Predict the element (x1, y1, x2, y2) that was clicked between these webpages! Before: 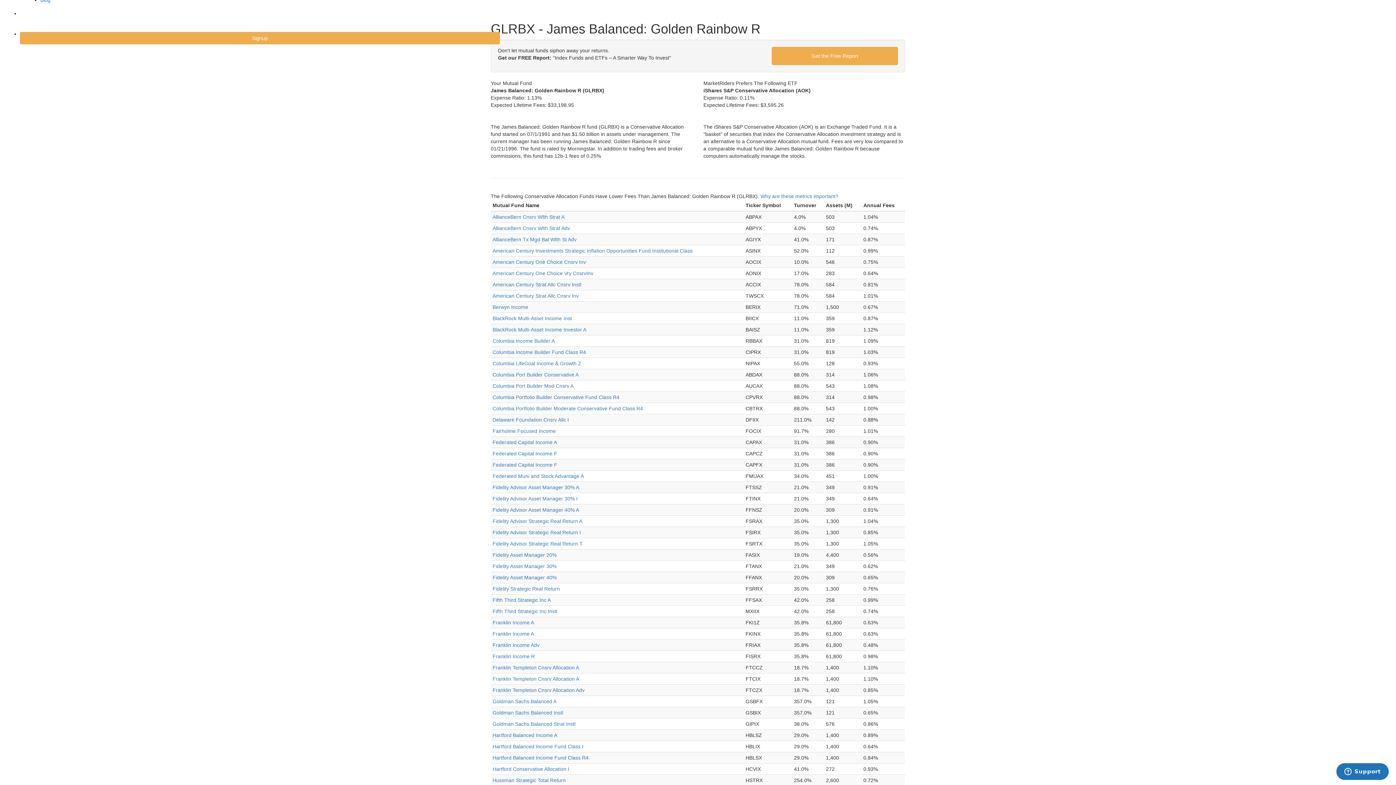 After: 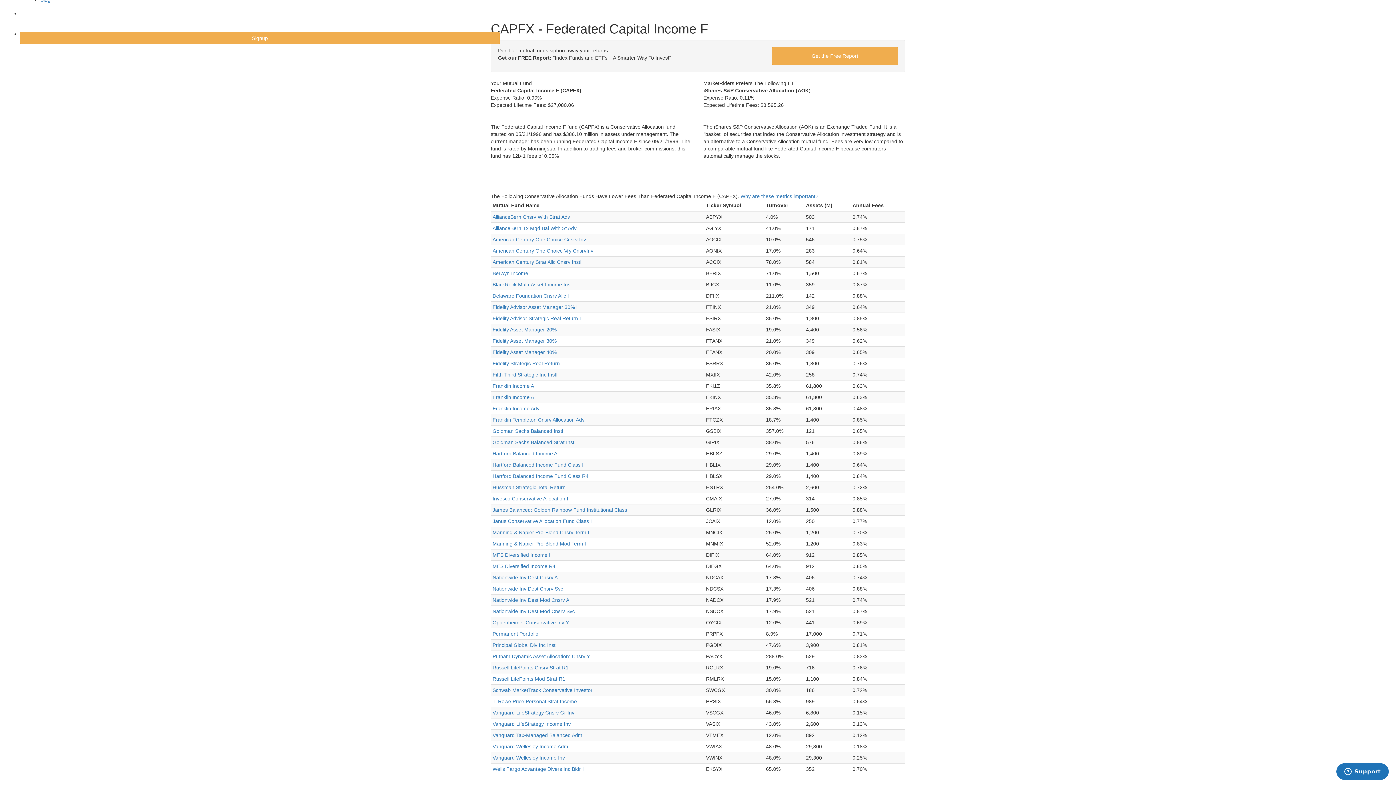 Action: label: Federated Capital Income F bbox: (492, 462, 557, 468)